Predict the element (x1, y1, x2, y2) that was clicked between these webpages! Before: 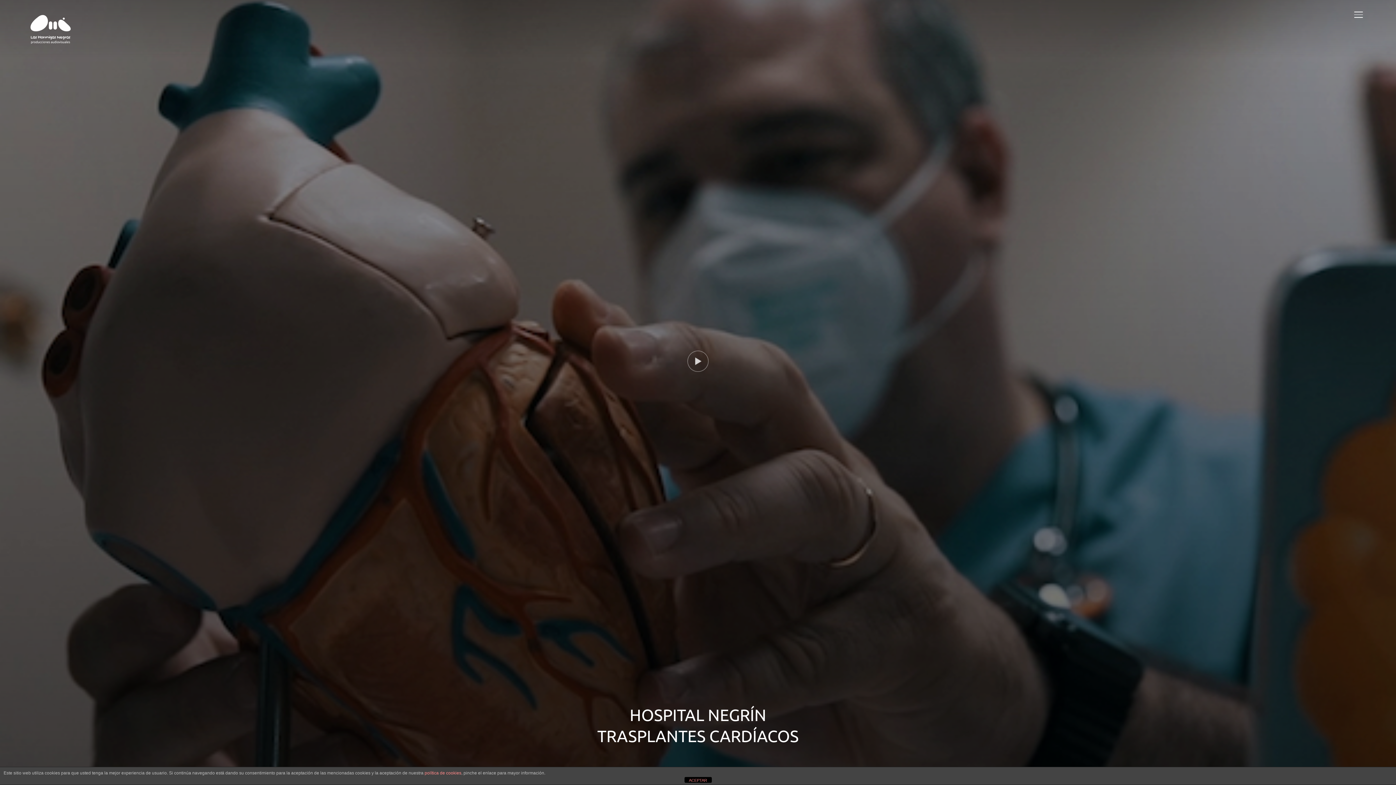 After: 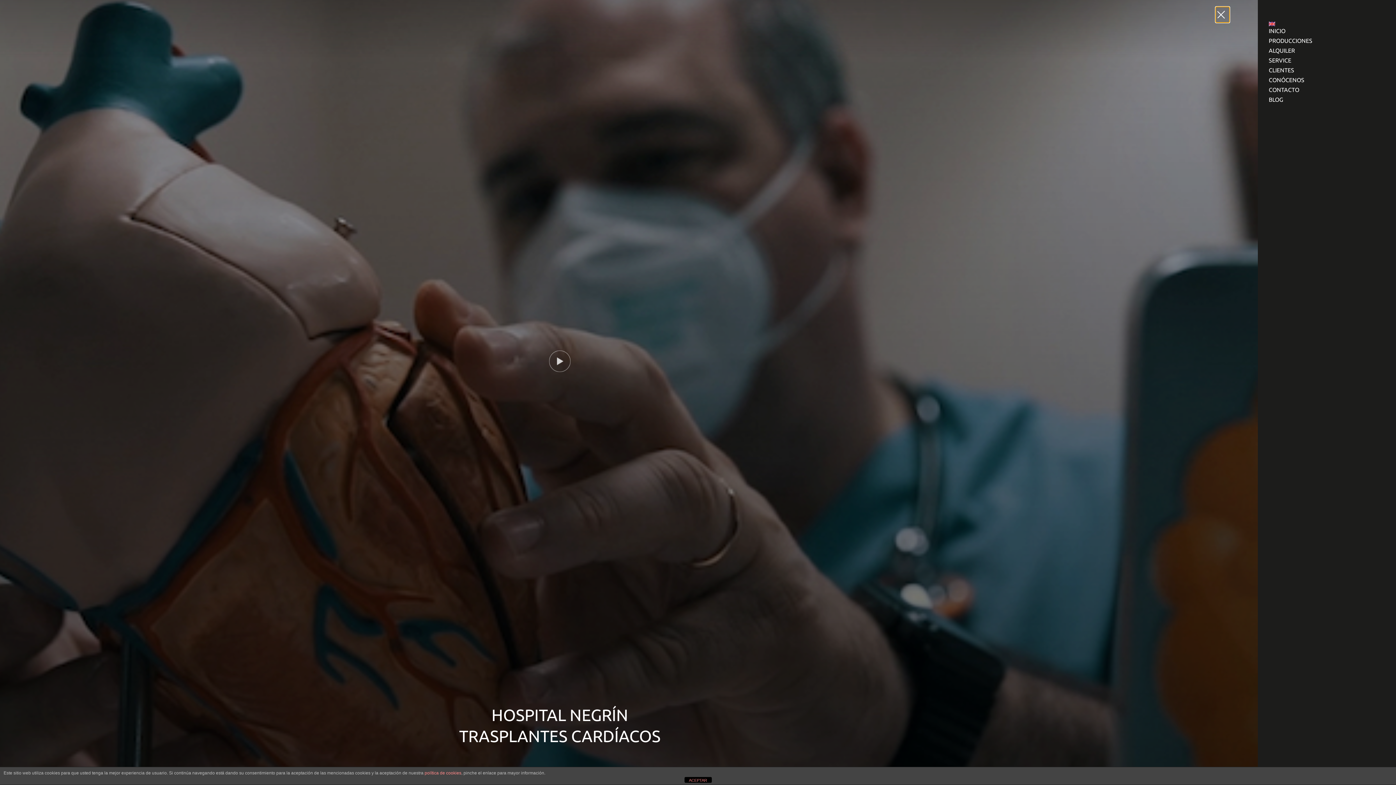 Action: bbox: (1353, 6, 1368, 22) label: ALTERNAR LA BARRA LATERAL Y LA NAVEGACIÓN